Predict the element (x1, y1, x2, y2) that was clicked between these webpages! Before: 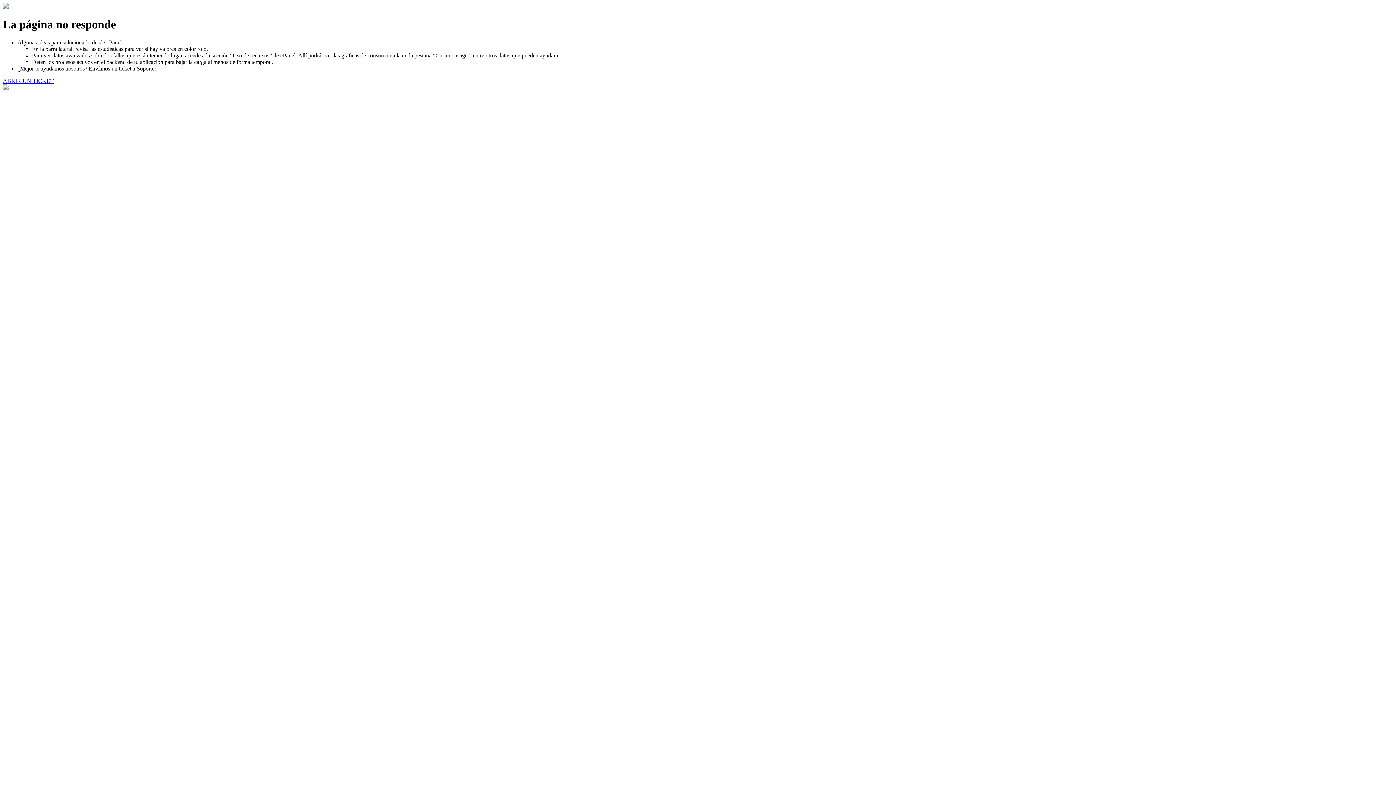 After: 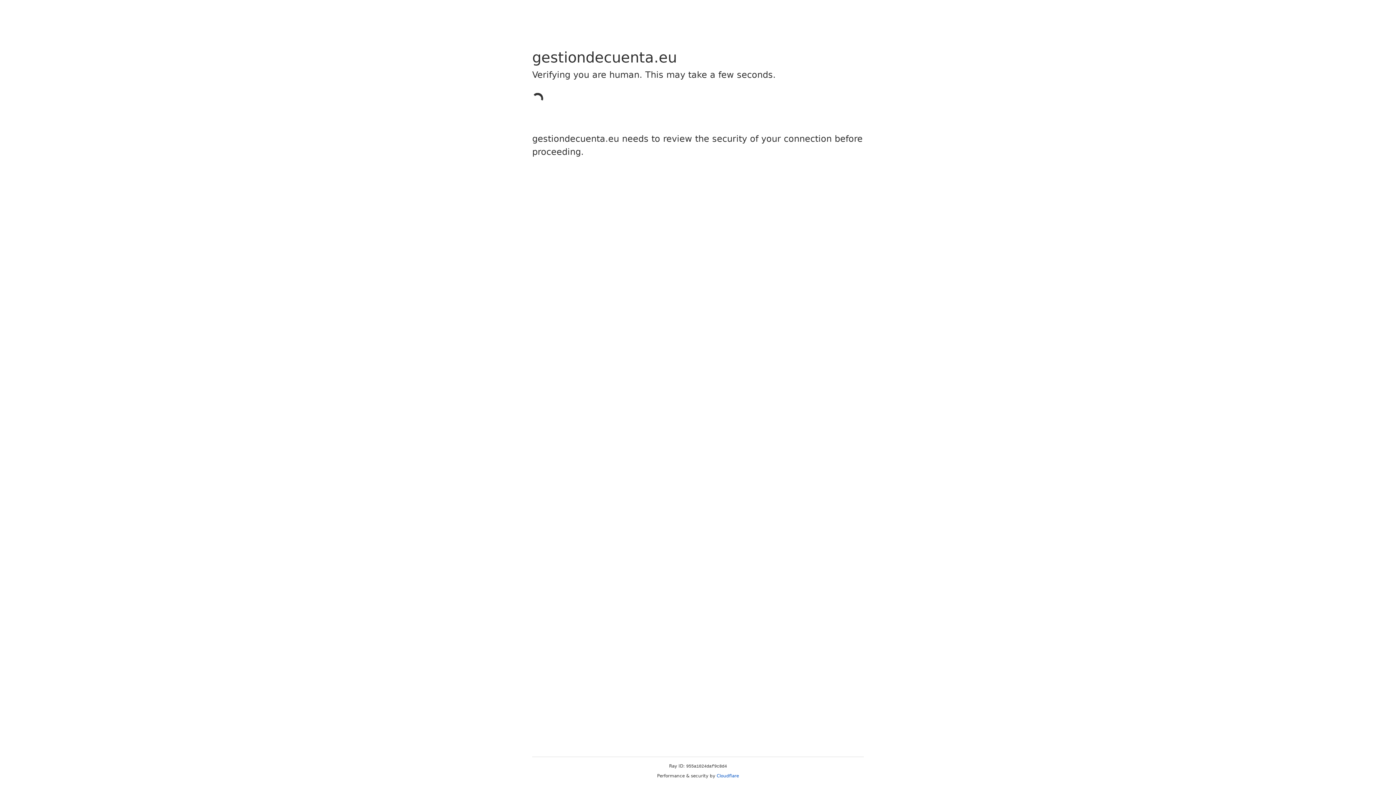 Action: bbox: (2, 77, 53, 83) label: ABRIR UN TICKET